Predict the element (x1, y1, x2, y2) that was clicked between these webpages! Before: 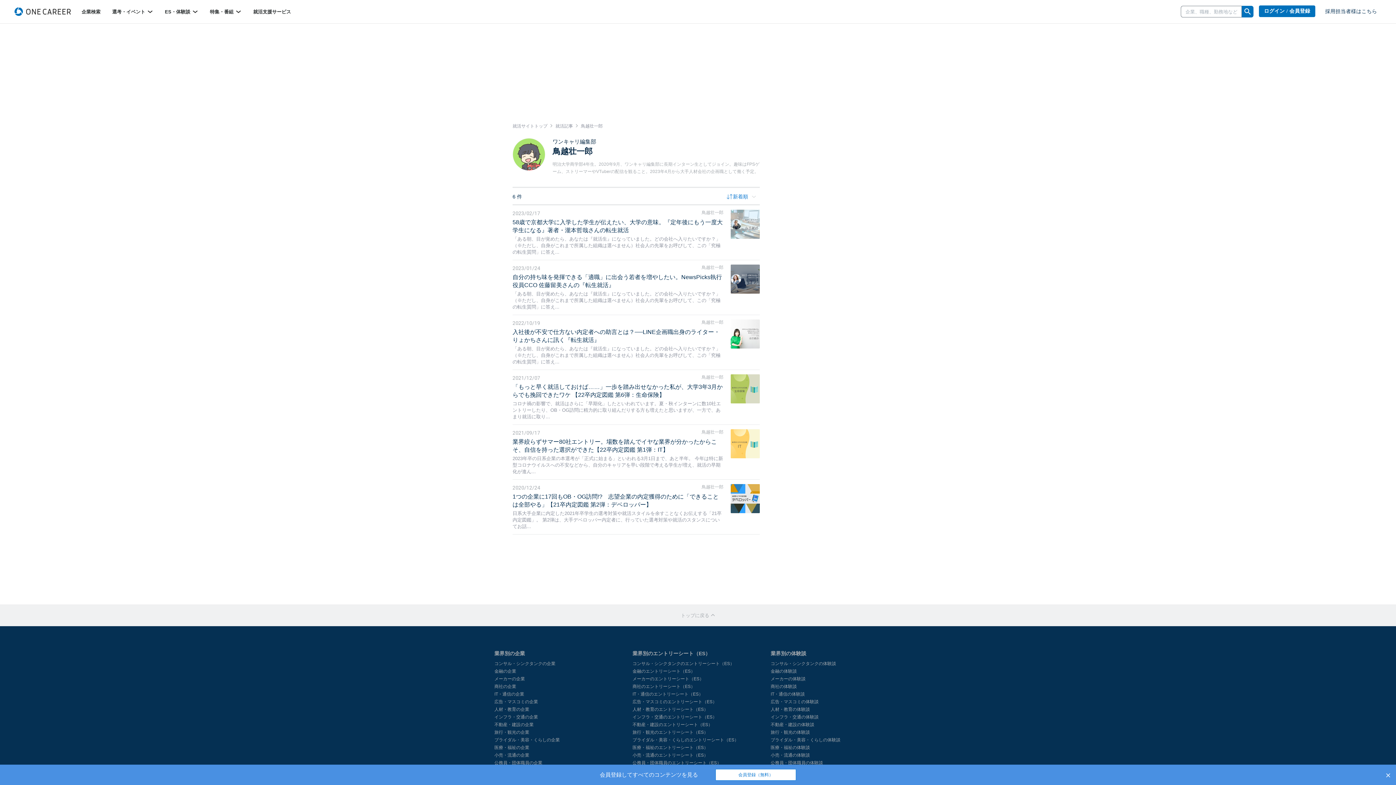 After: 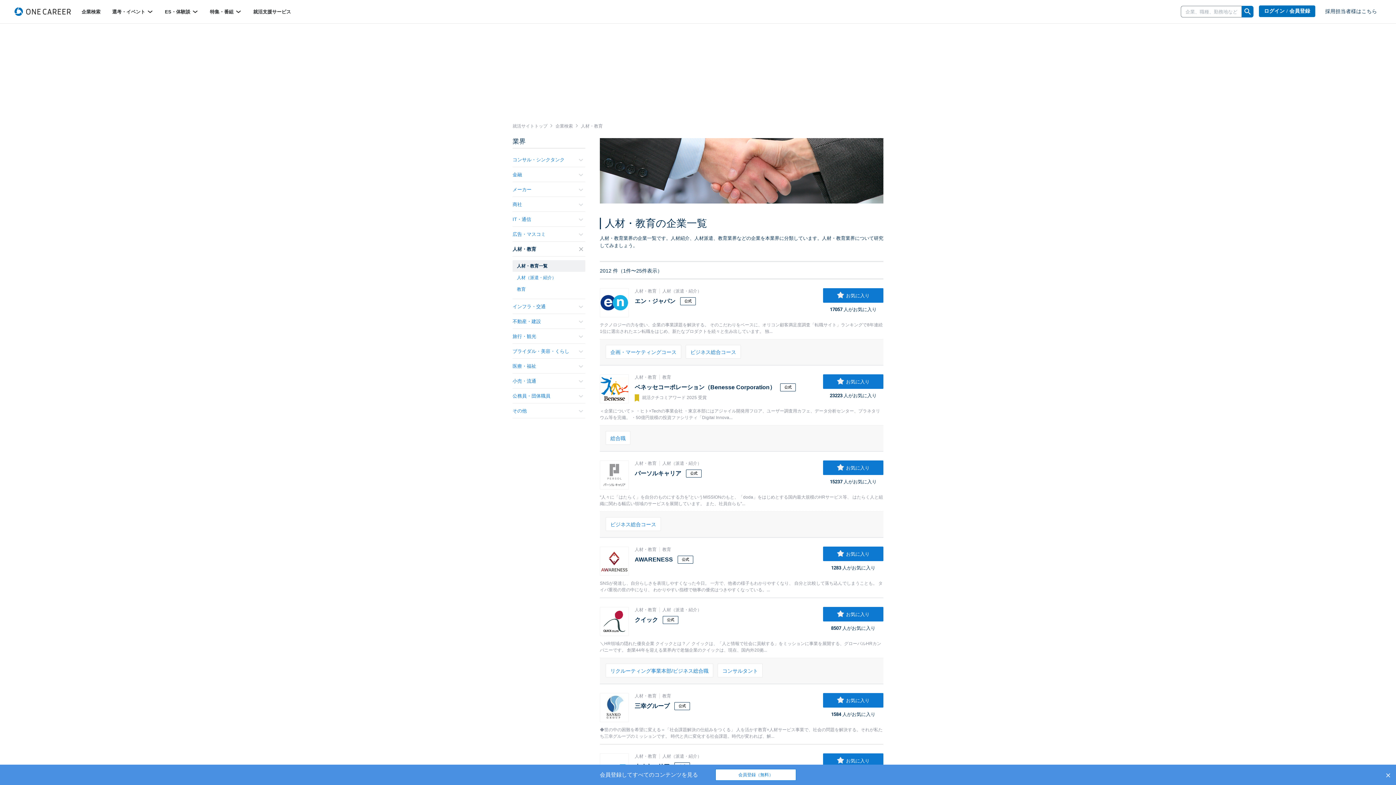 Action: bbox: (494, 707, 529, 712) label: 人材・教育の企業